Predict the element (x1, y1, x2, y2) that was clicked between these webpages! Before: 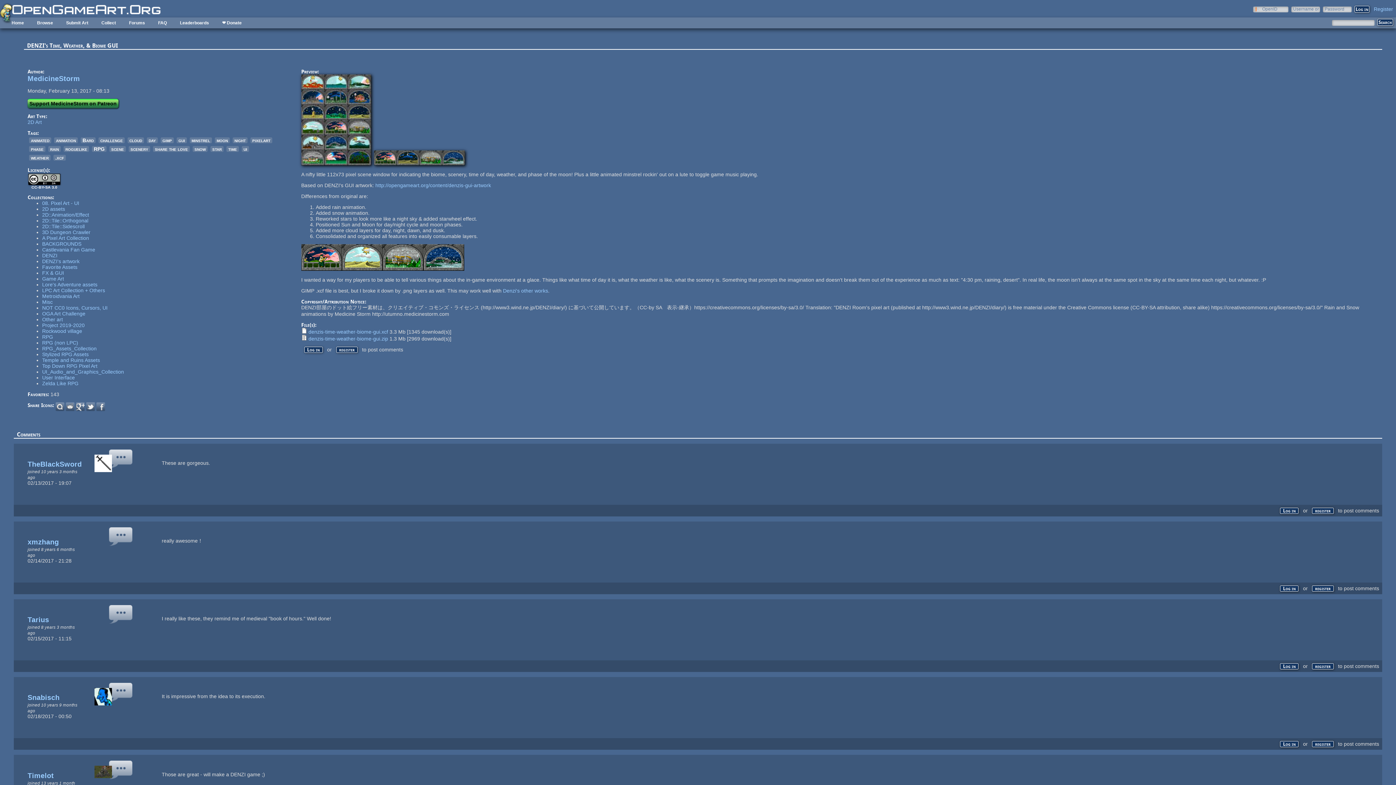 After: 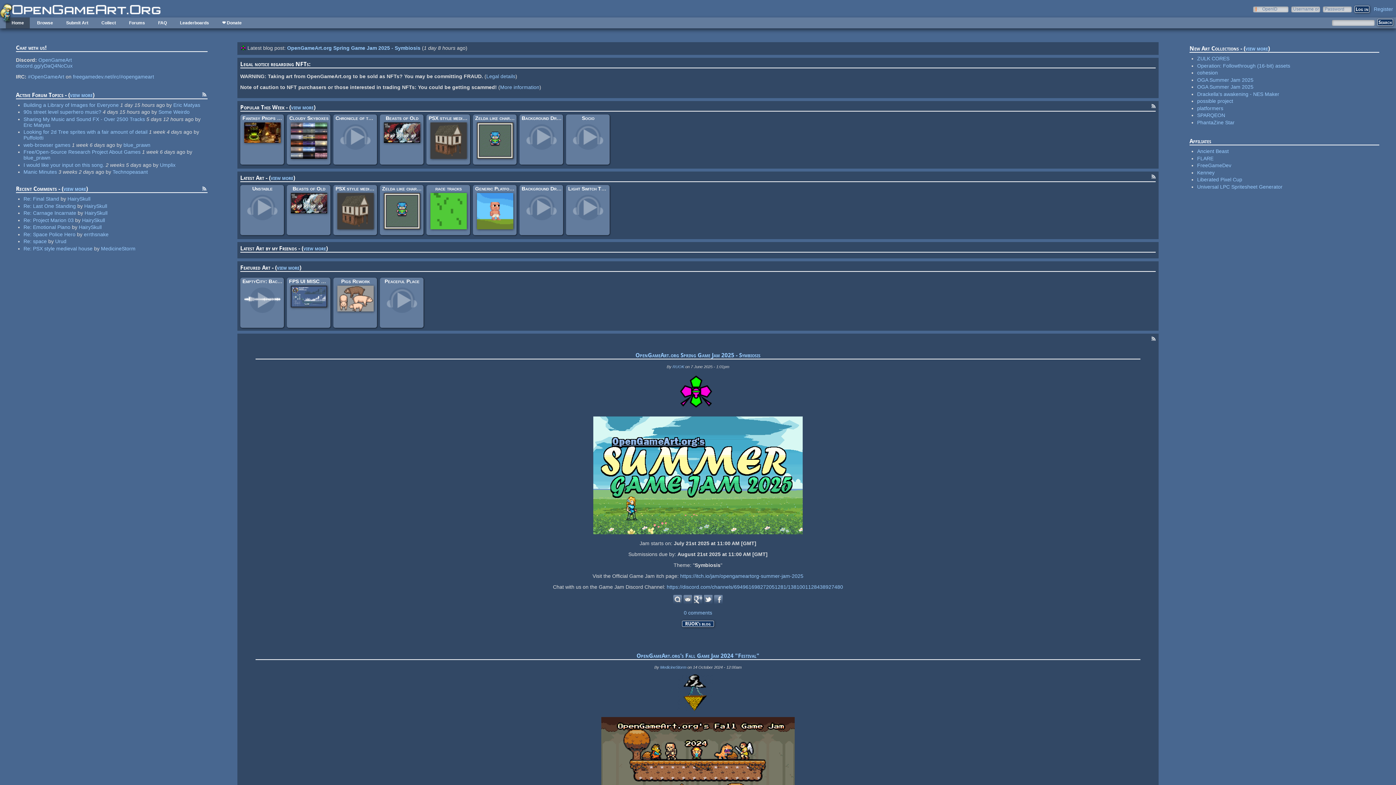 Action: bbox: (12, 3, 160, 16)